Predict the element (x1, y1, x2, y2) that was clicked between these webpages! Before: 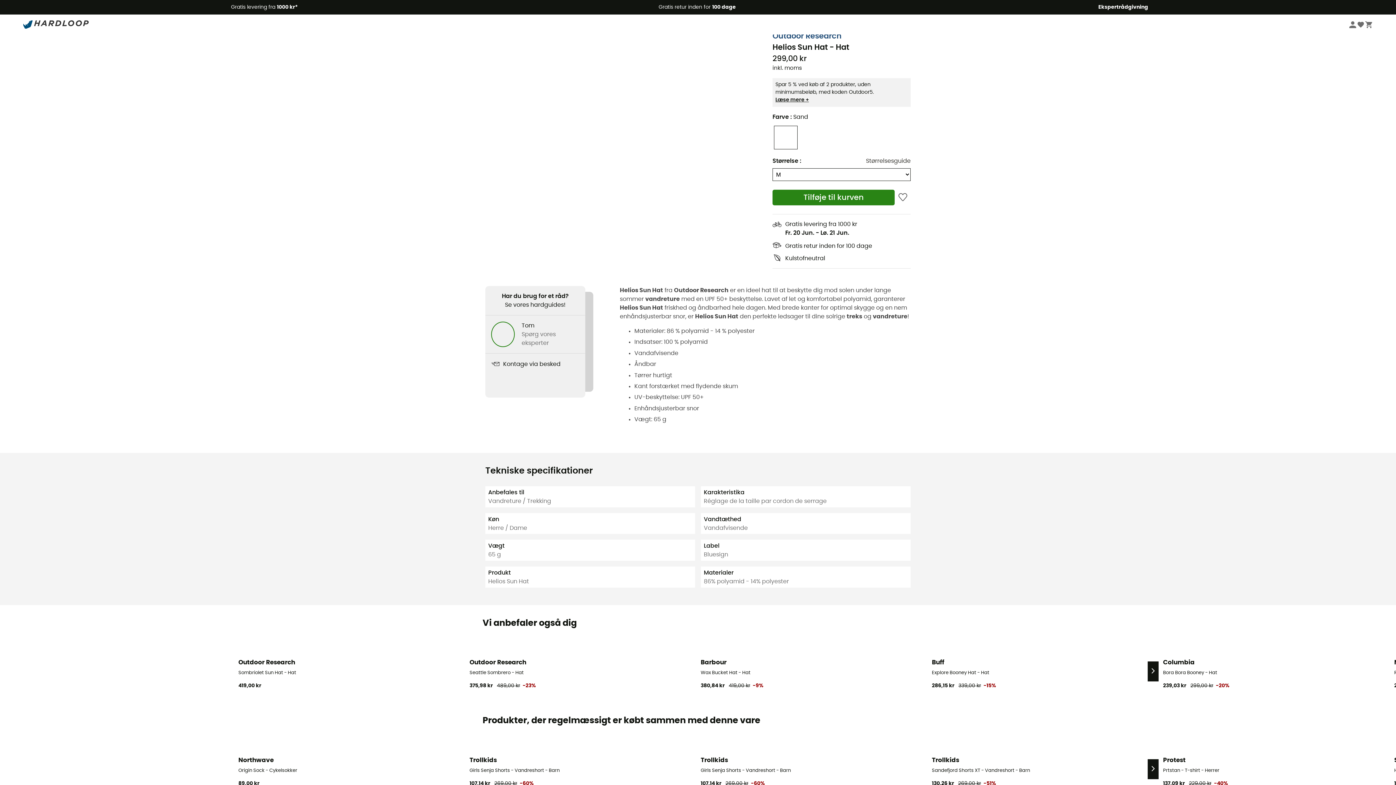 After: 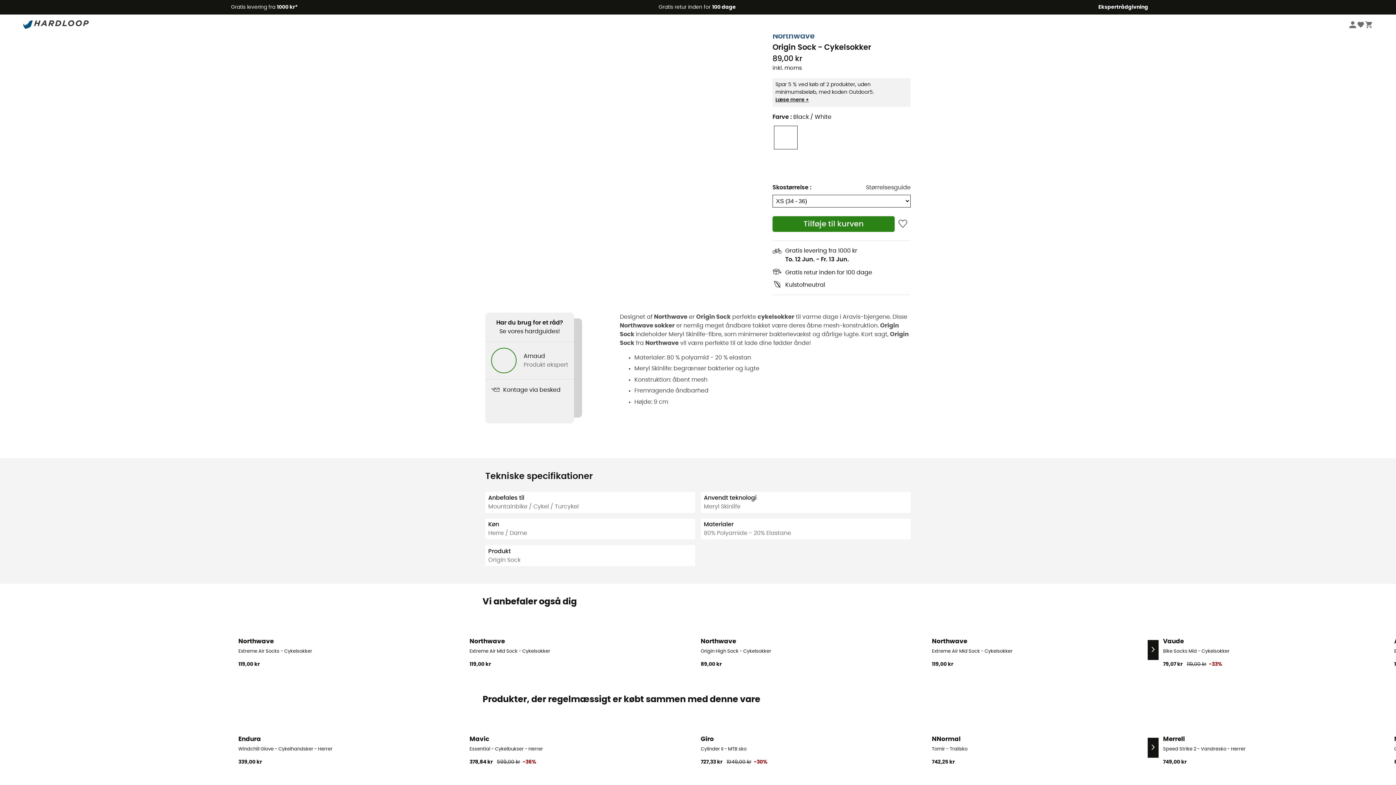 Action: bbox: (238, 748, 464, 788) label: Northwave
Origin Sock - Cykelsokker
89,00 kr